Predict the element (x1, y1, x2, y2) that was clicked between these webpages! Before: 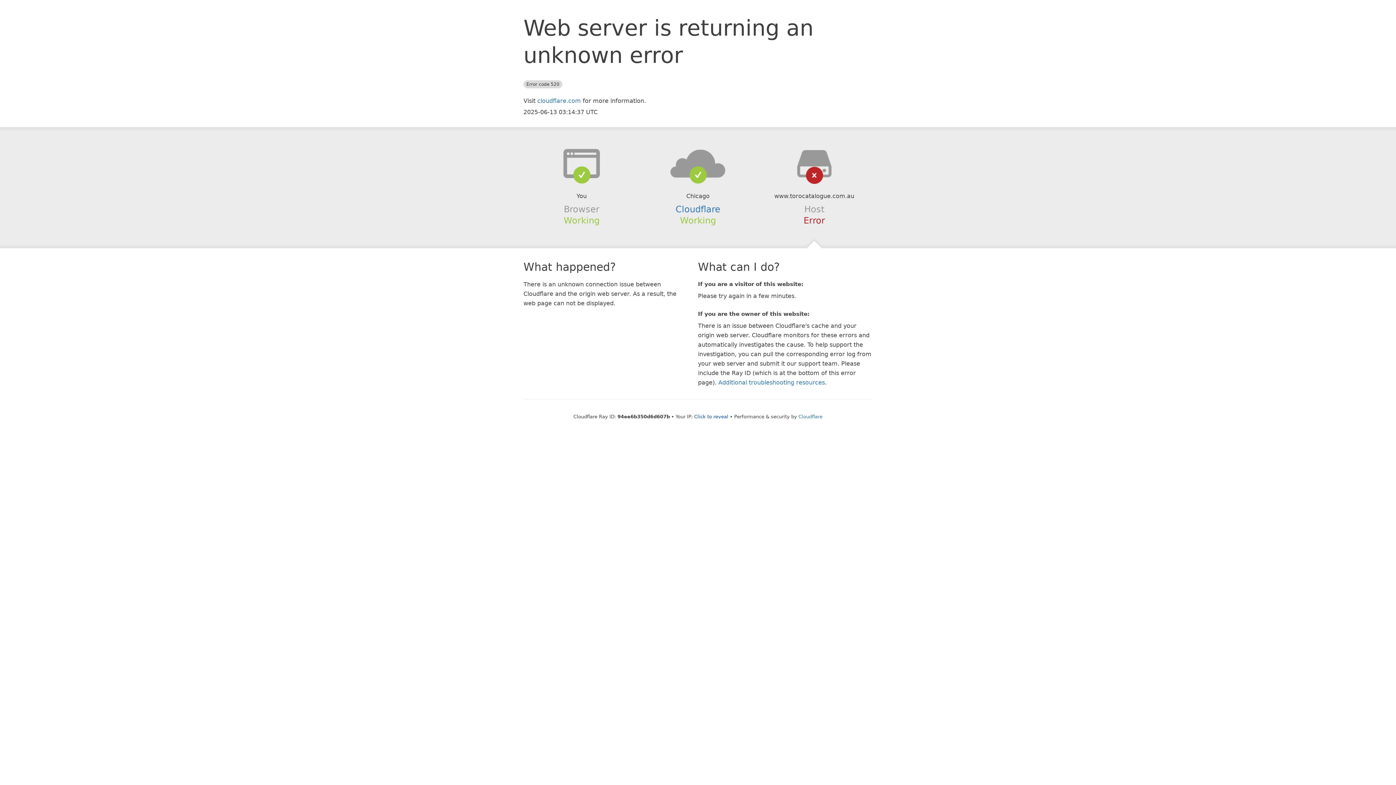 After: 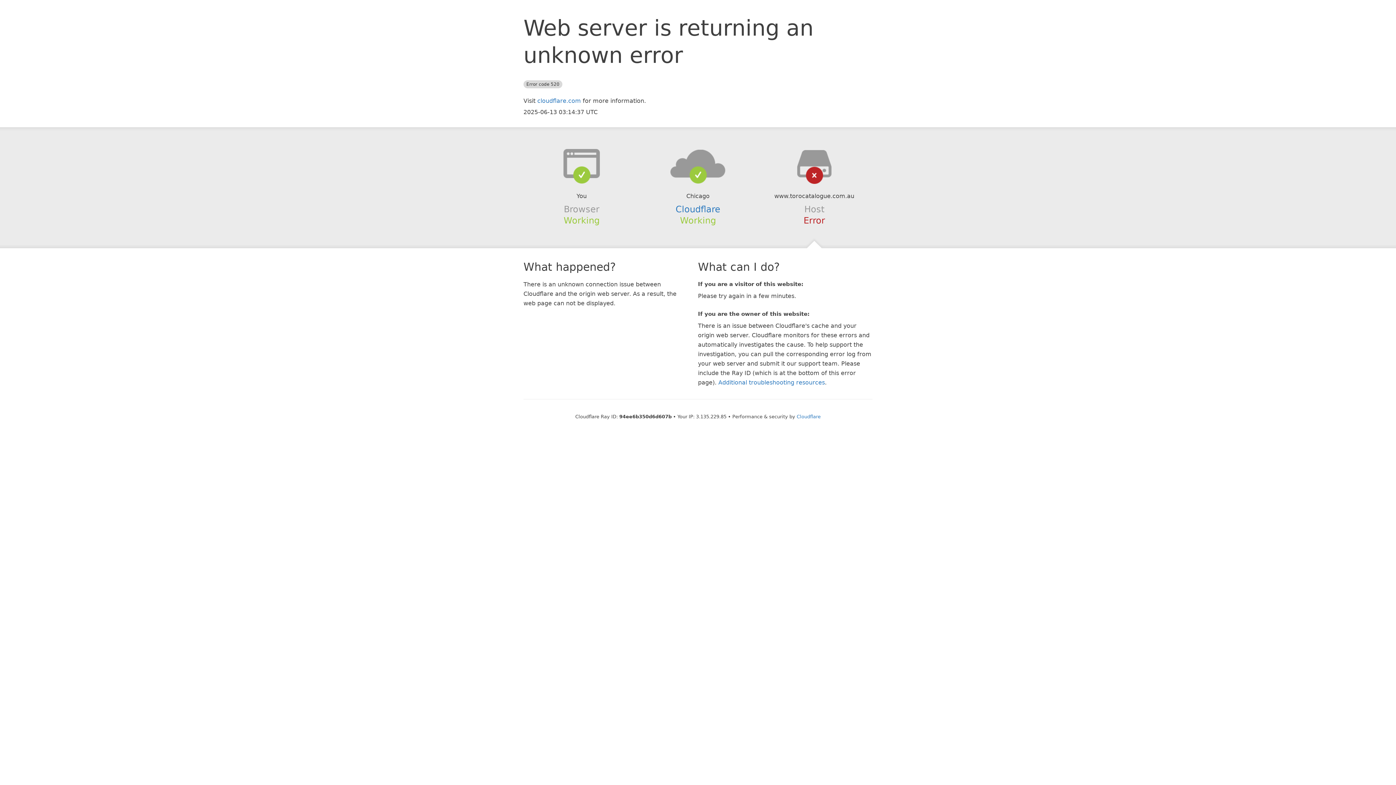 Action: label: Click to reveal bbox: (694, 414, 728, 419)